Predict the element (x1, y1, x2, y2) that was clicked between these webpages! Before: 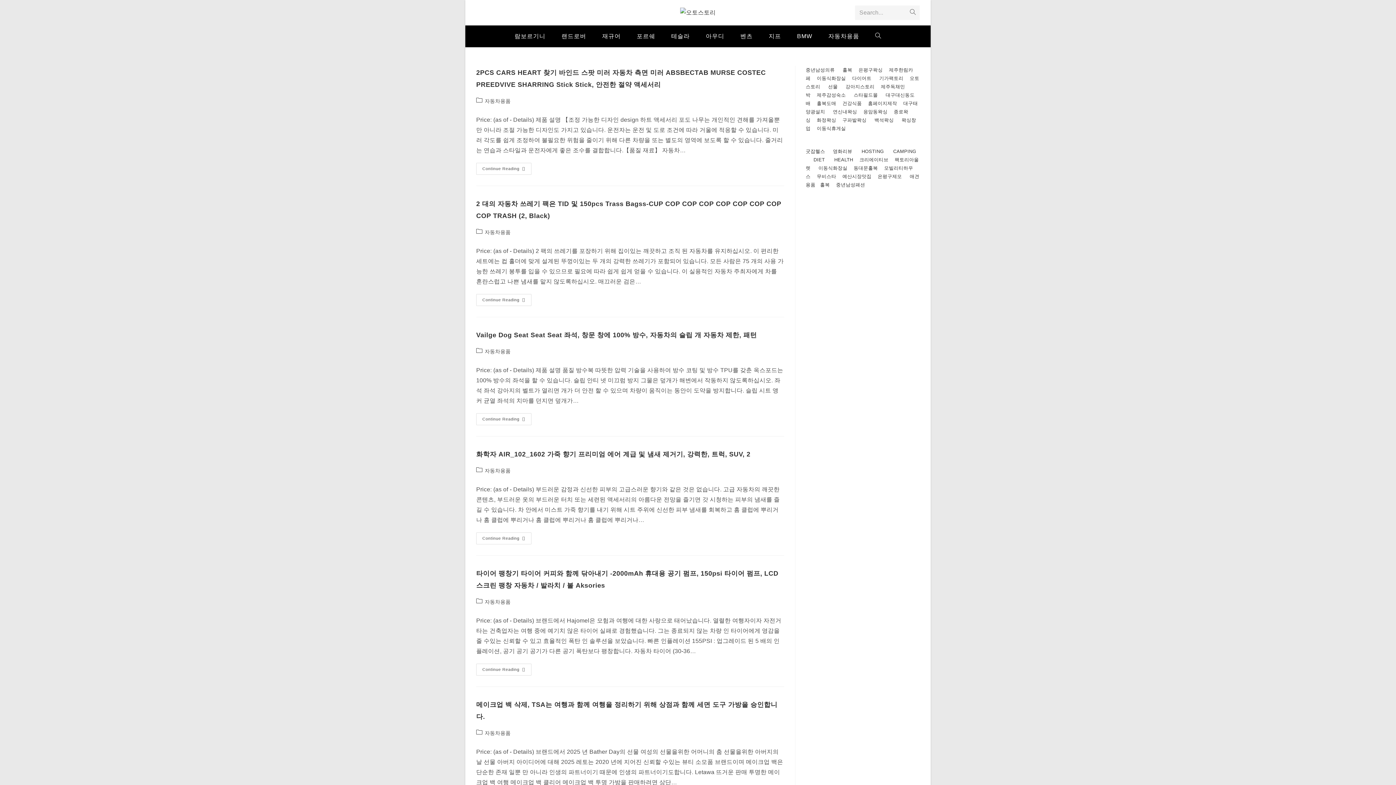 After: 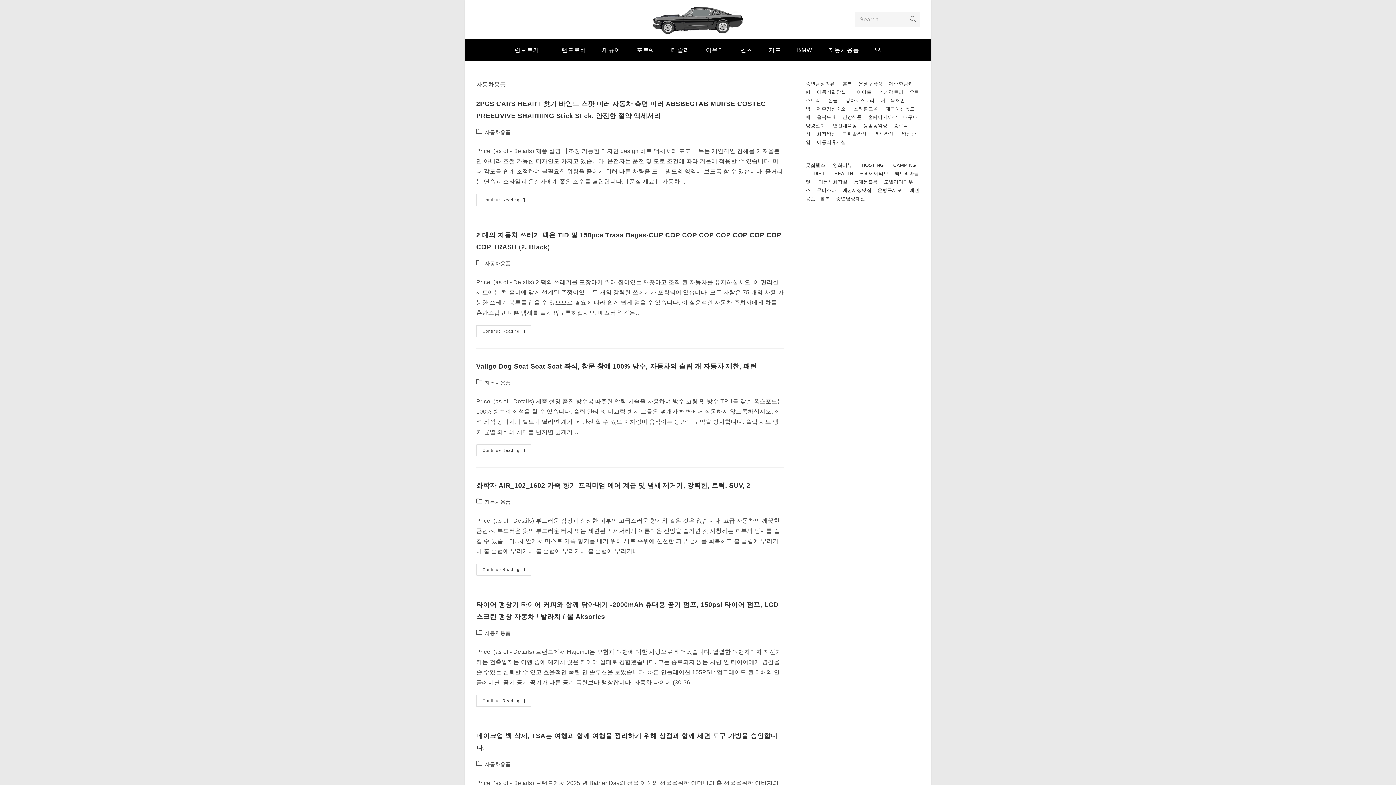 Action: bbox: (484, 98, 510, 104) label: 자동차용품